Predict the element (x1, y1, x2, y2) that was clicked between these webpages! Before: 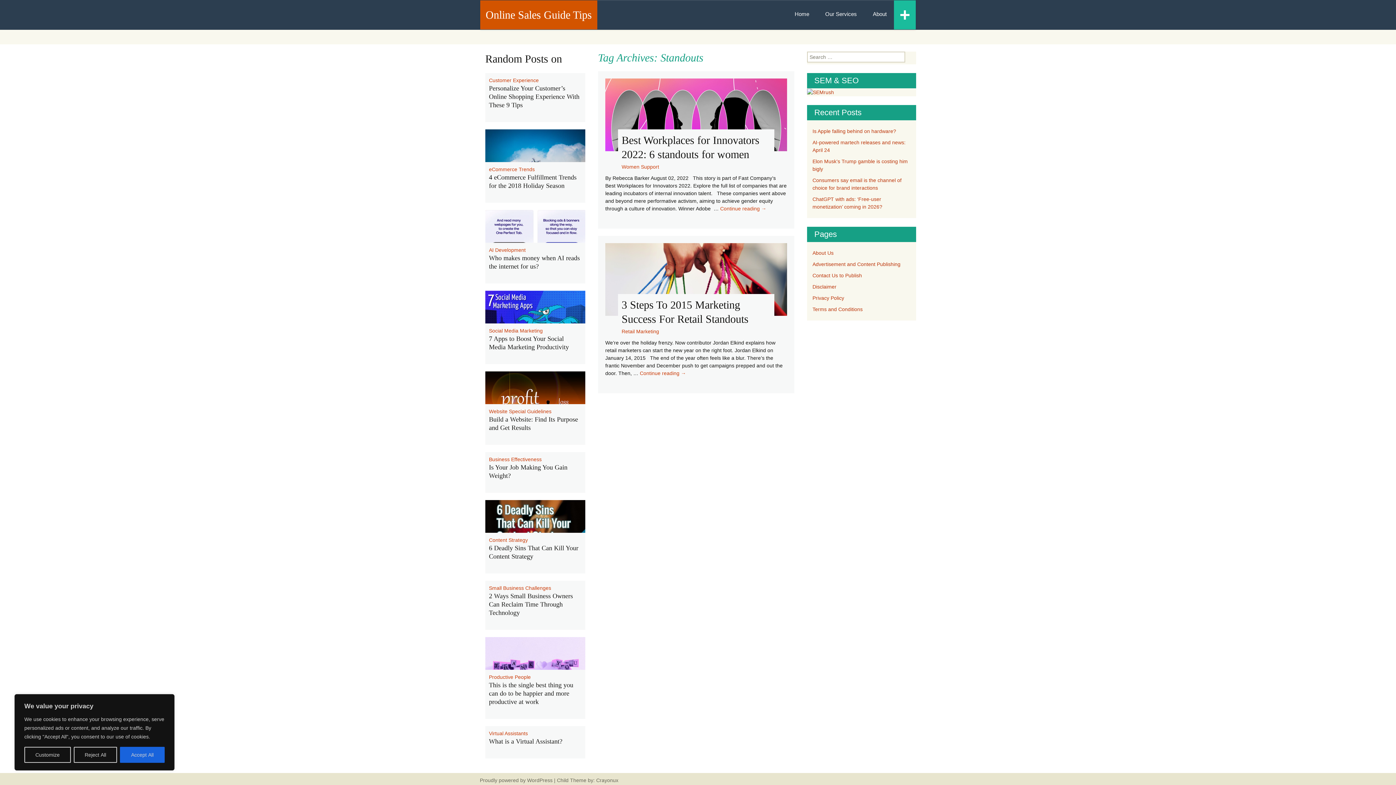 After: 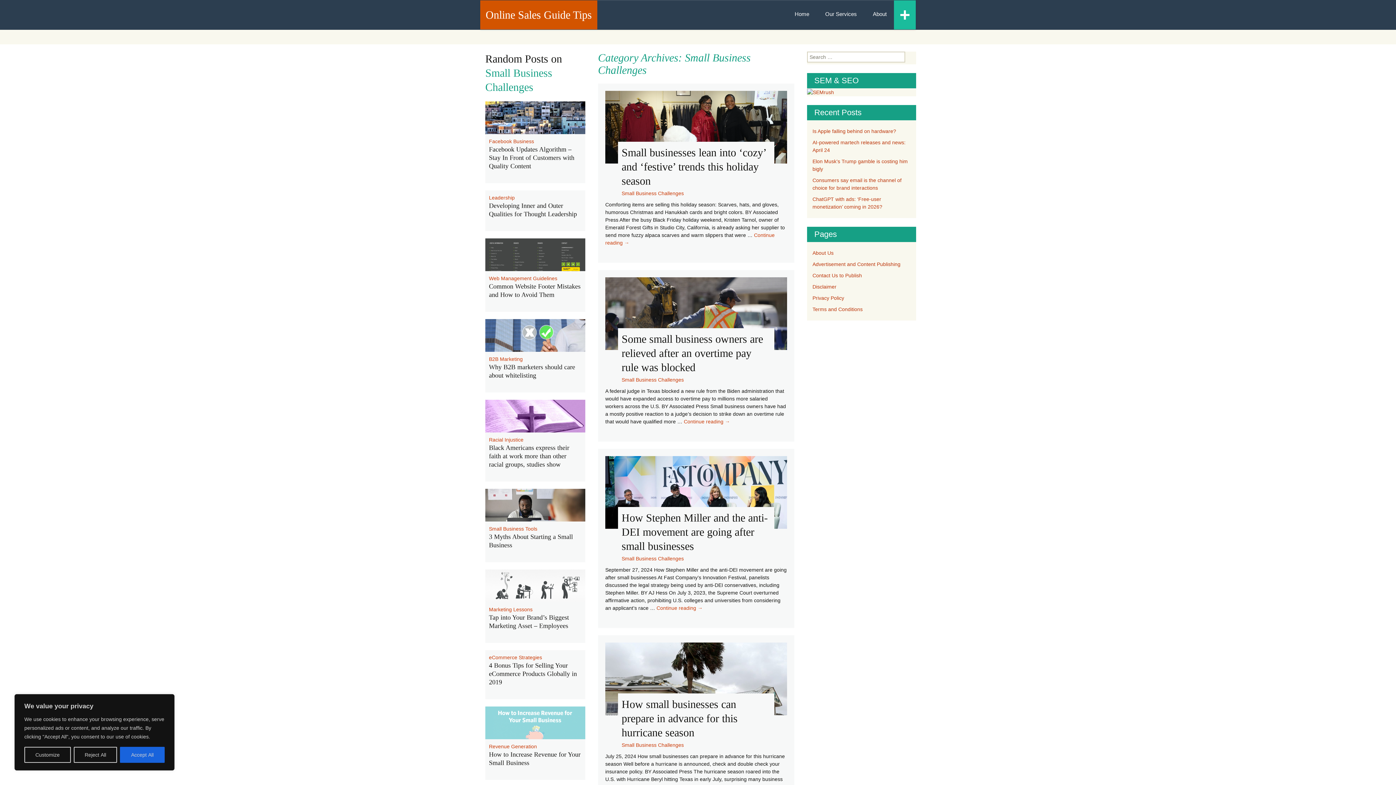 Action: label: Small Business Challenges bbox: (489, 585, 551, 591)